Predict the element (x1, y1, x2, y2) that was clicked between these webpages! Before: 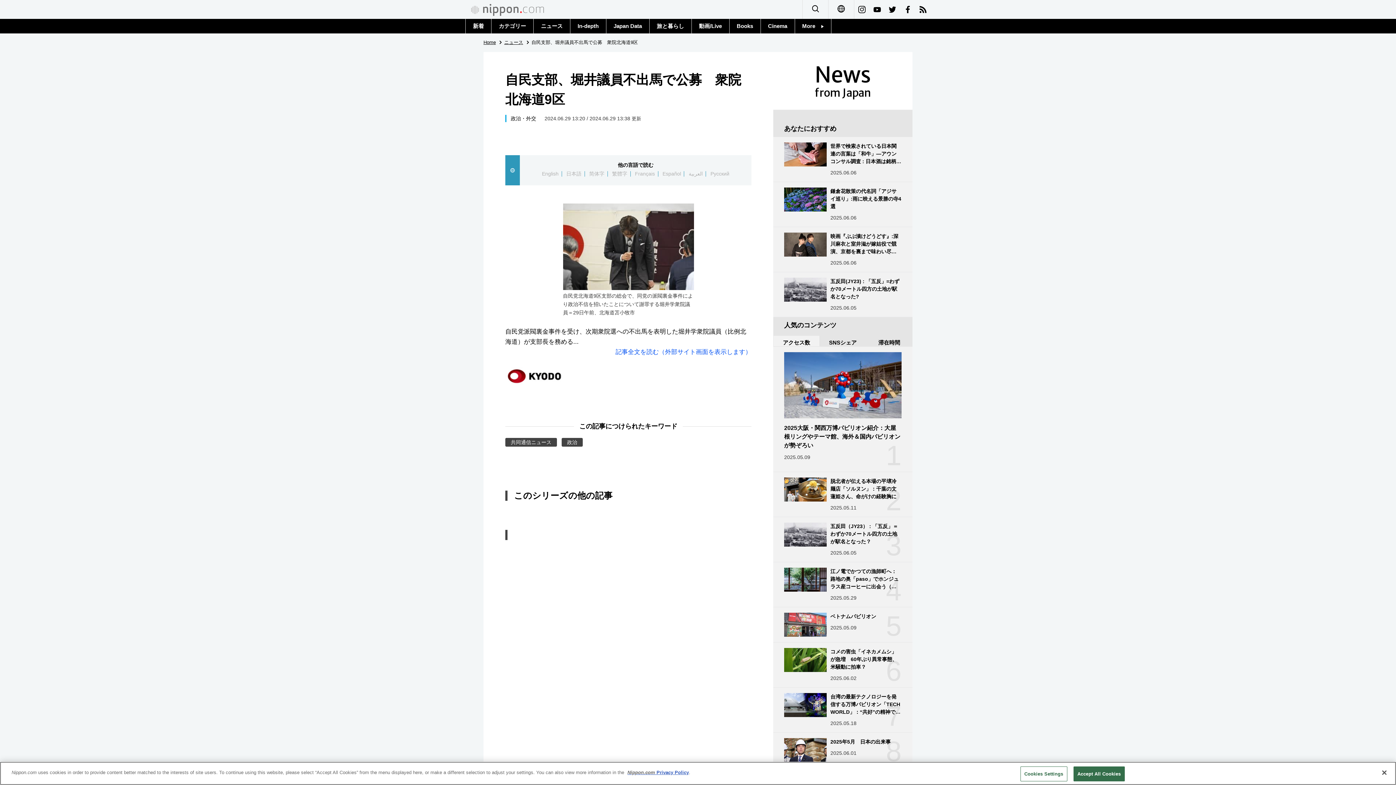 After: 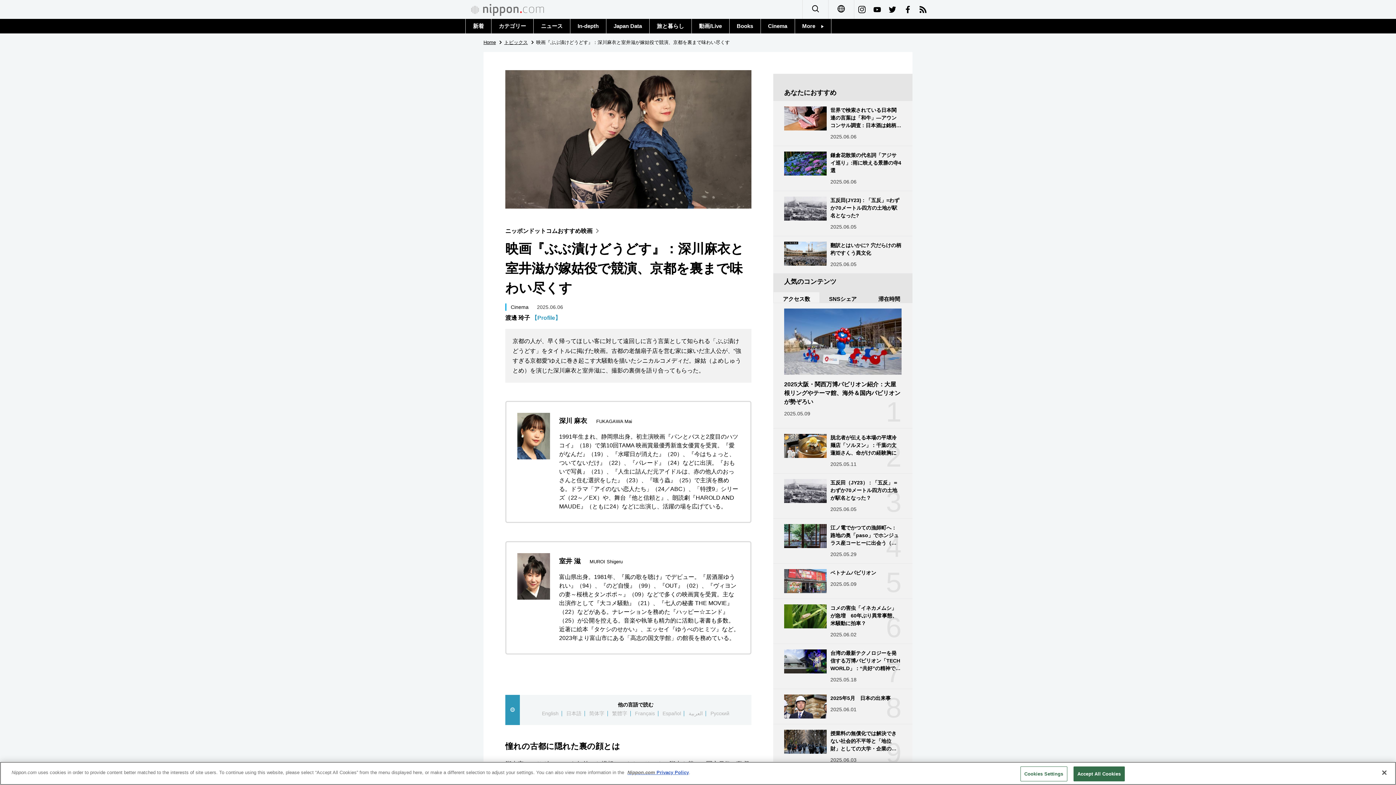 Action: label: 映画『ぶぶ漬けどうどす』:深川麻衣と室井滋が嫁姑役で競演、京都を裏まで味わい尽くす

2025.06.06 bbox: (773, 227, 912, 272)